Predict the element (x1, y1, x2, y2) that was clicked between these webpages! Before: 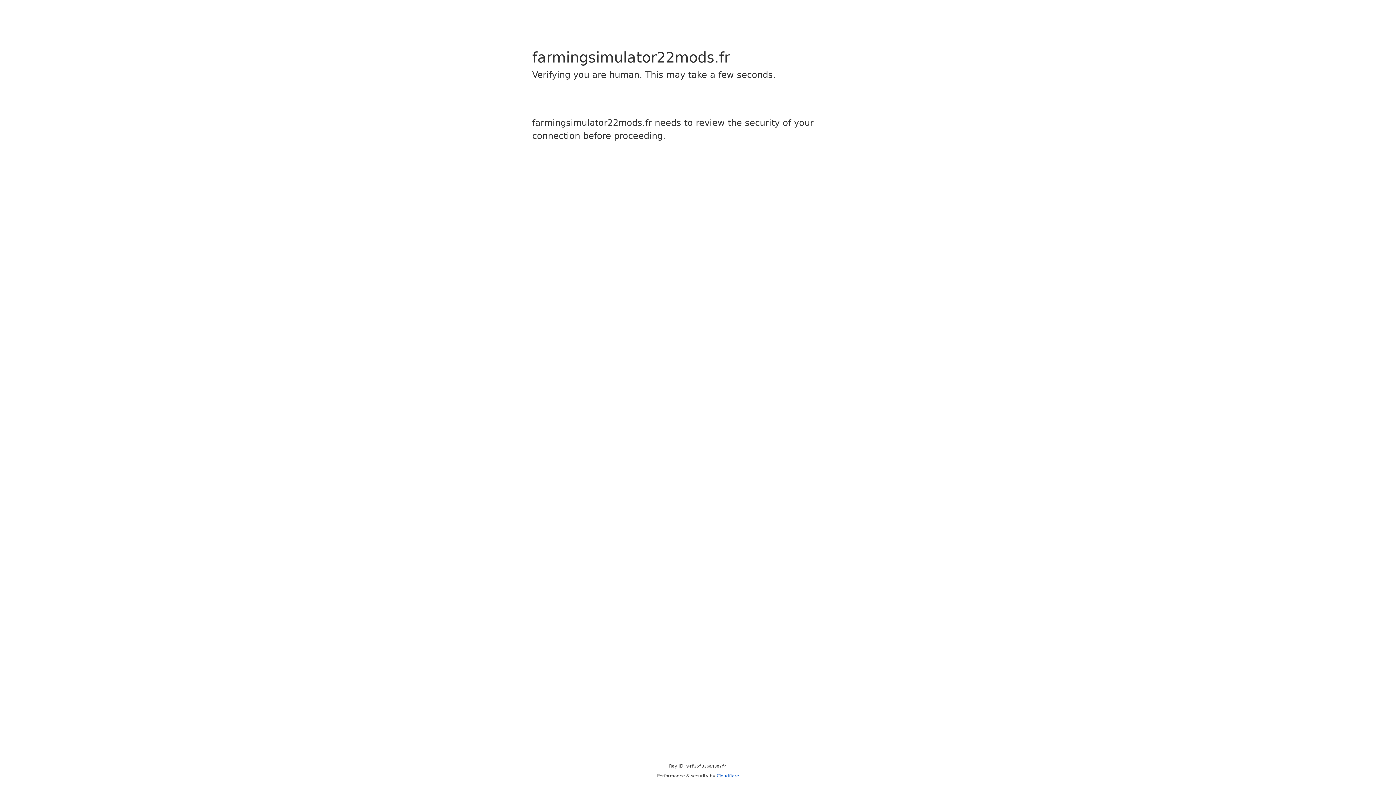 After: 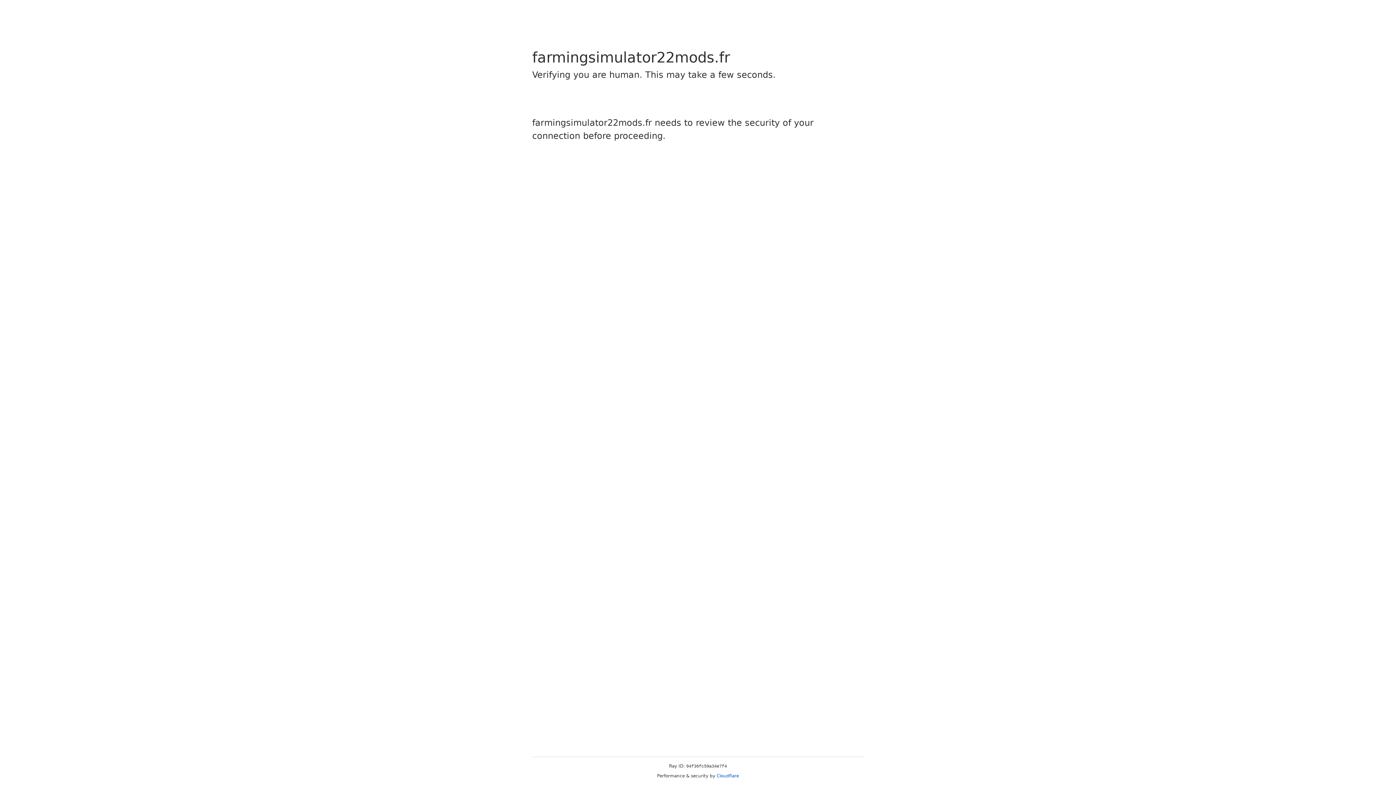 Action: label: Cloudflare bbox: (716, 773, 739, 778)